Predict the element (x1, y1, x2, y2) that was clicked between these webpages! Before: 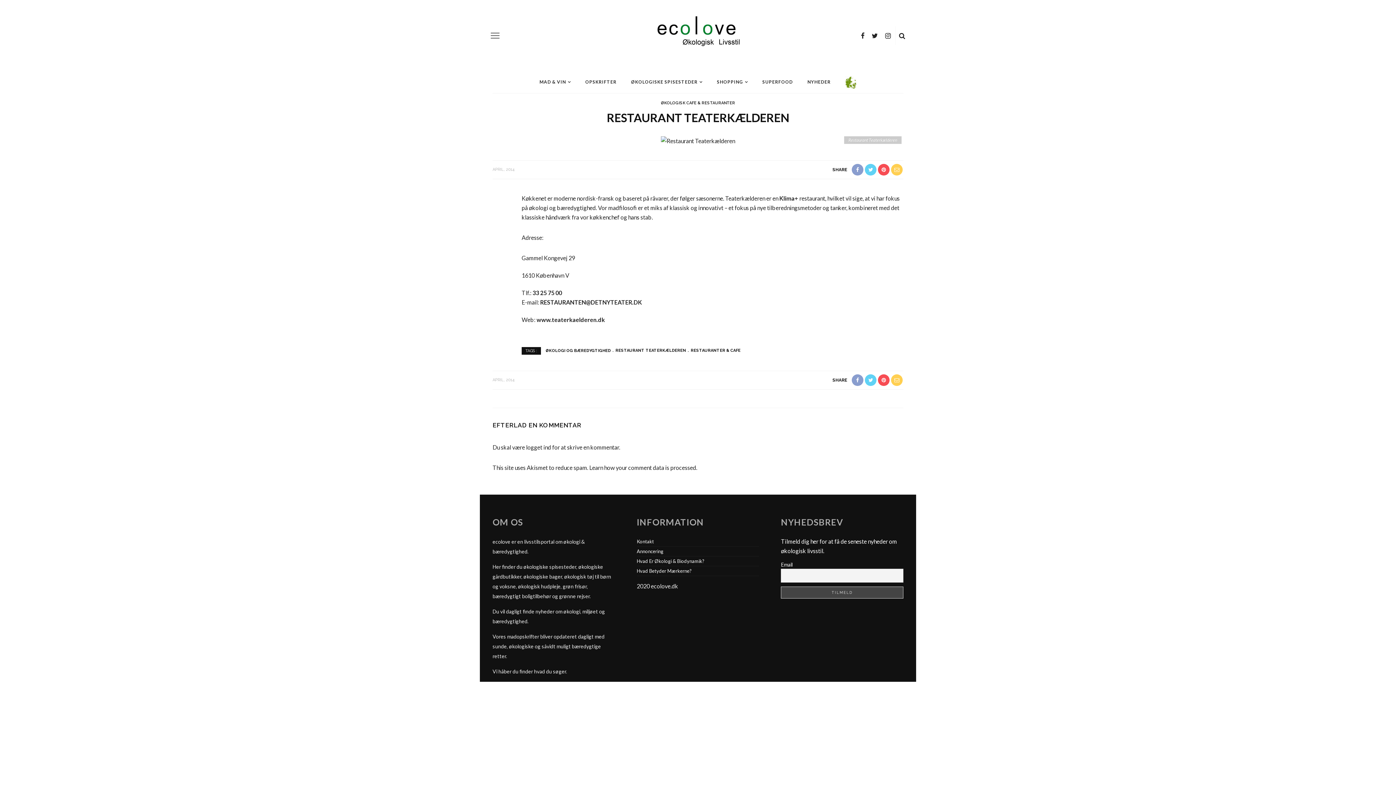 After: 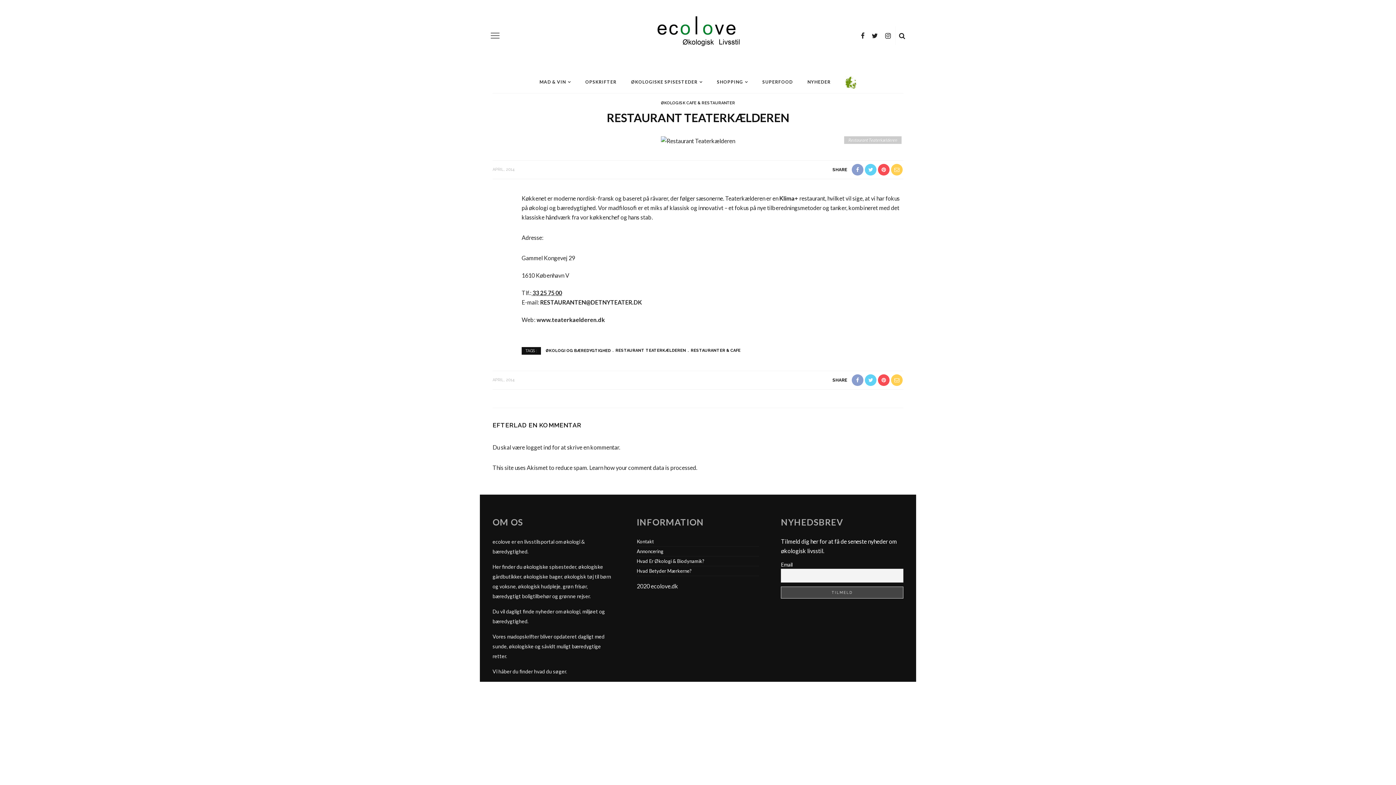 Action: label:  33 25 75 00 bbox: (531, 289, 562, 296)